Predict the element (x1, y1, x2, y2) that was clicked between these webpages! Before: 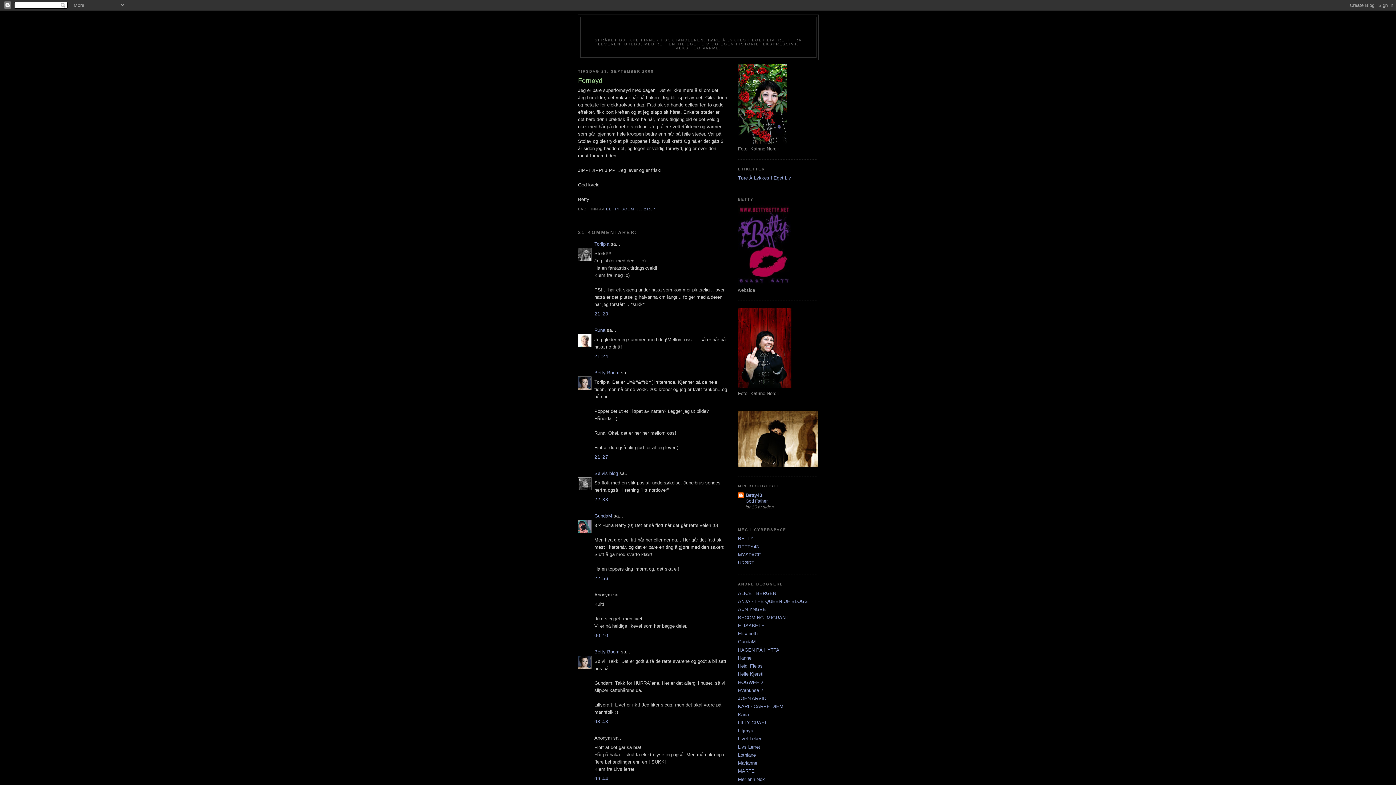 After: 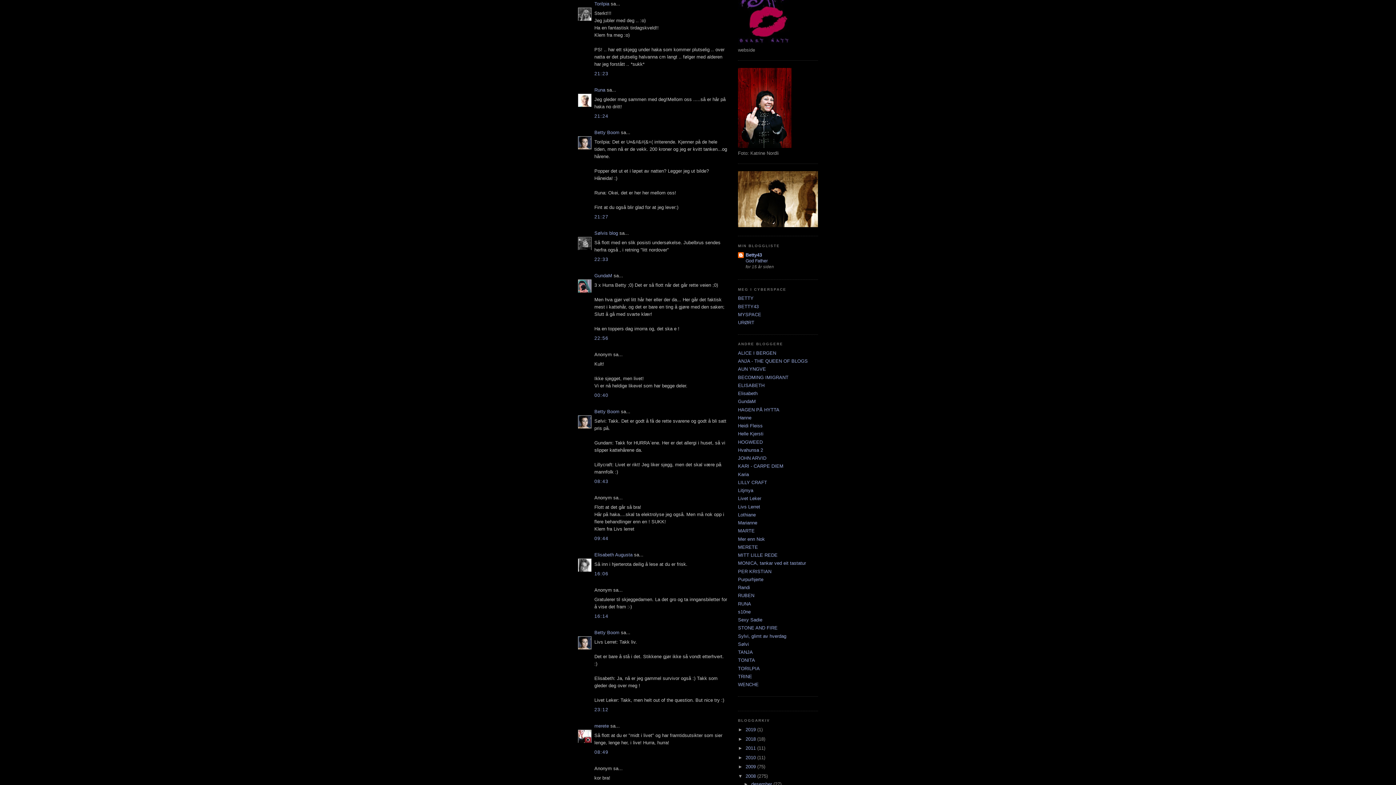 Action: label: 21:23 bbox: (594, 311, 608, 316)